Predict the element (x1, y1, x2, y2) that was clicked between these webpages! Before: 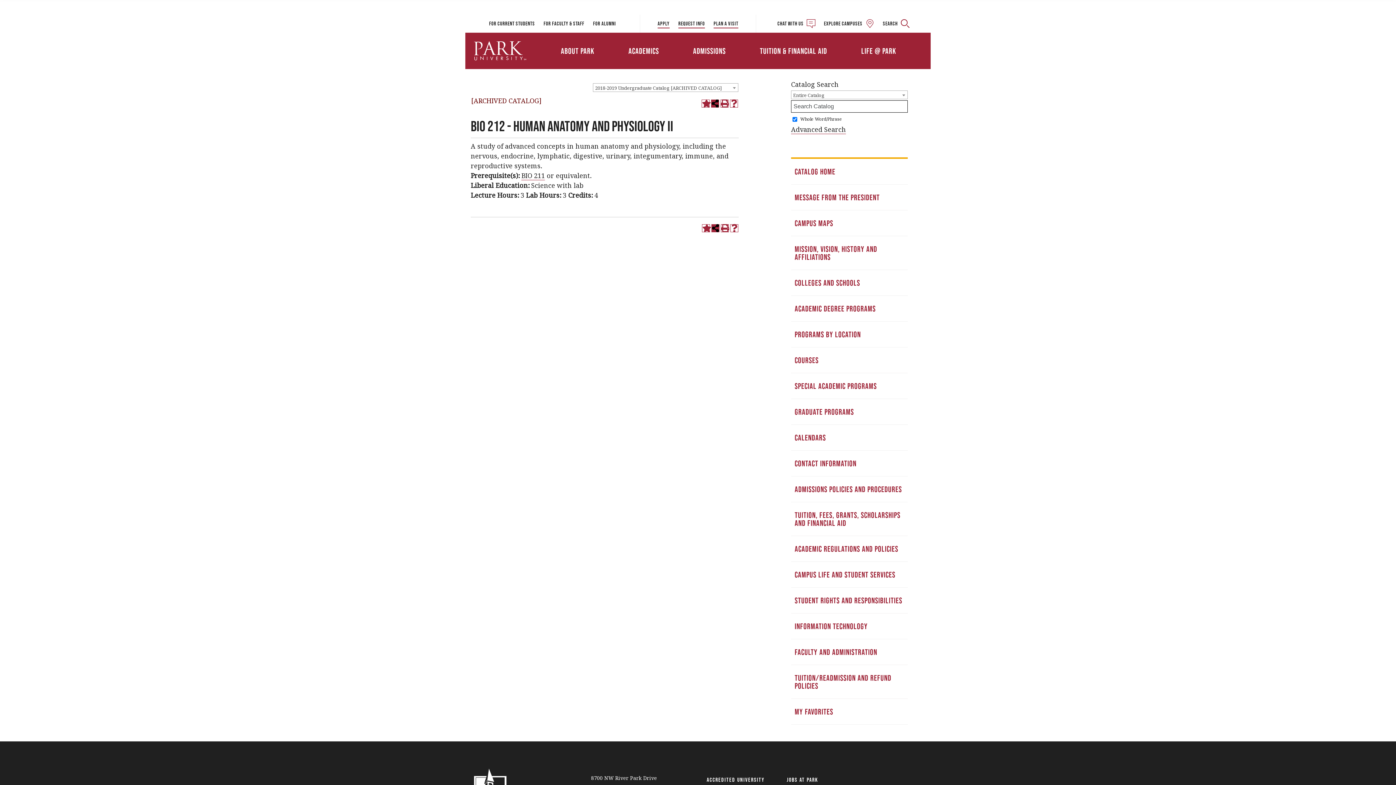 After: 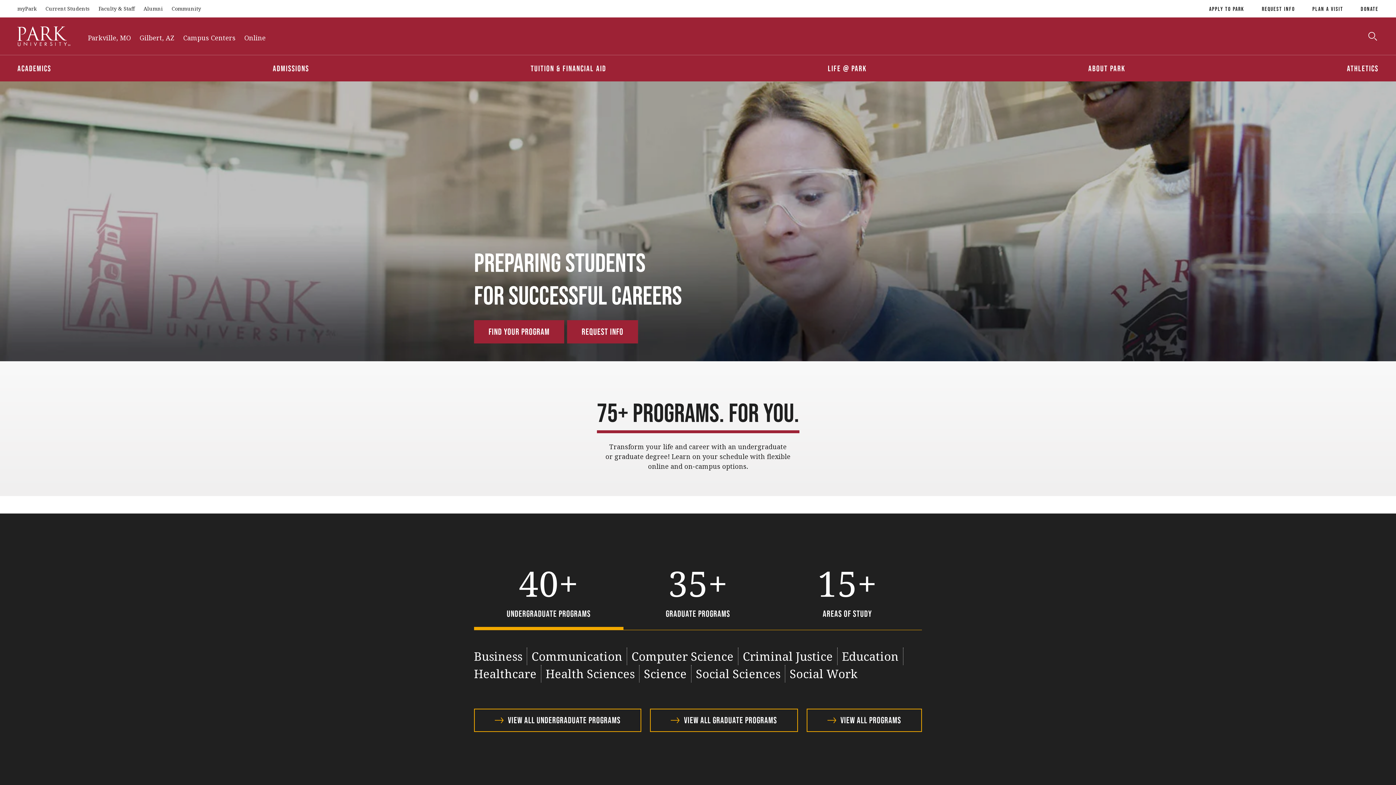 Action: bbox: (474, 37, 526, 64) label: ﻿
Park University